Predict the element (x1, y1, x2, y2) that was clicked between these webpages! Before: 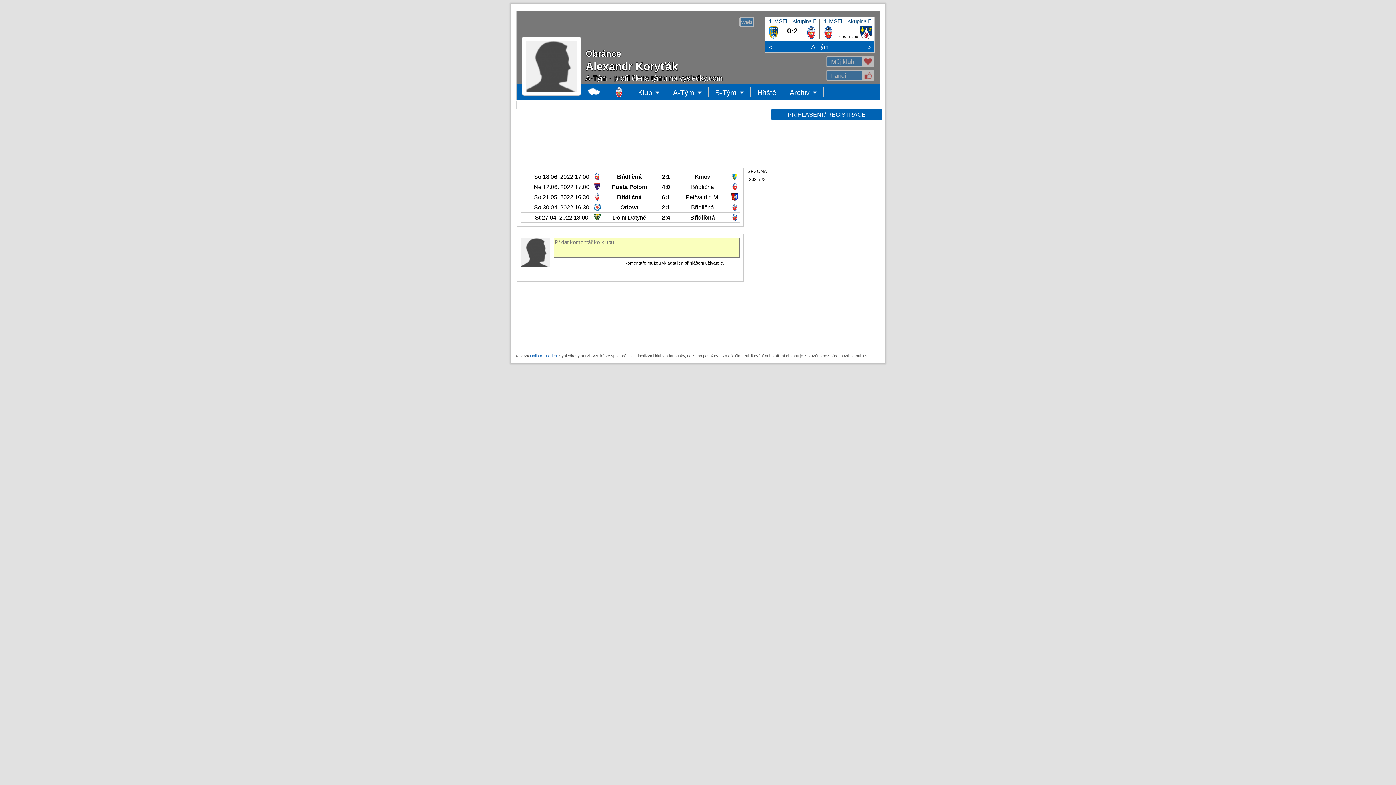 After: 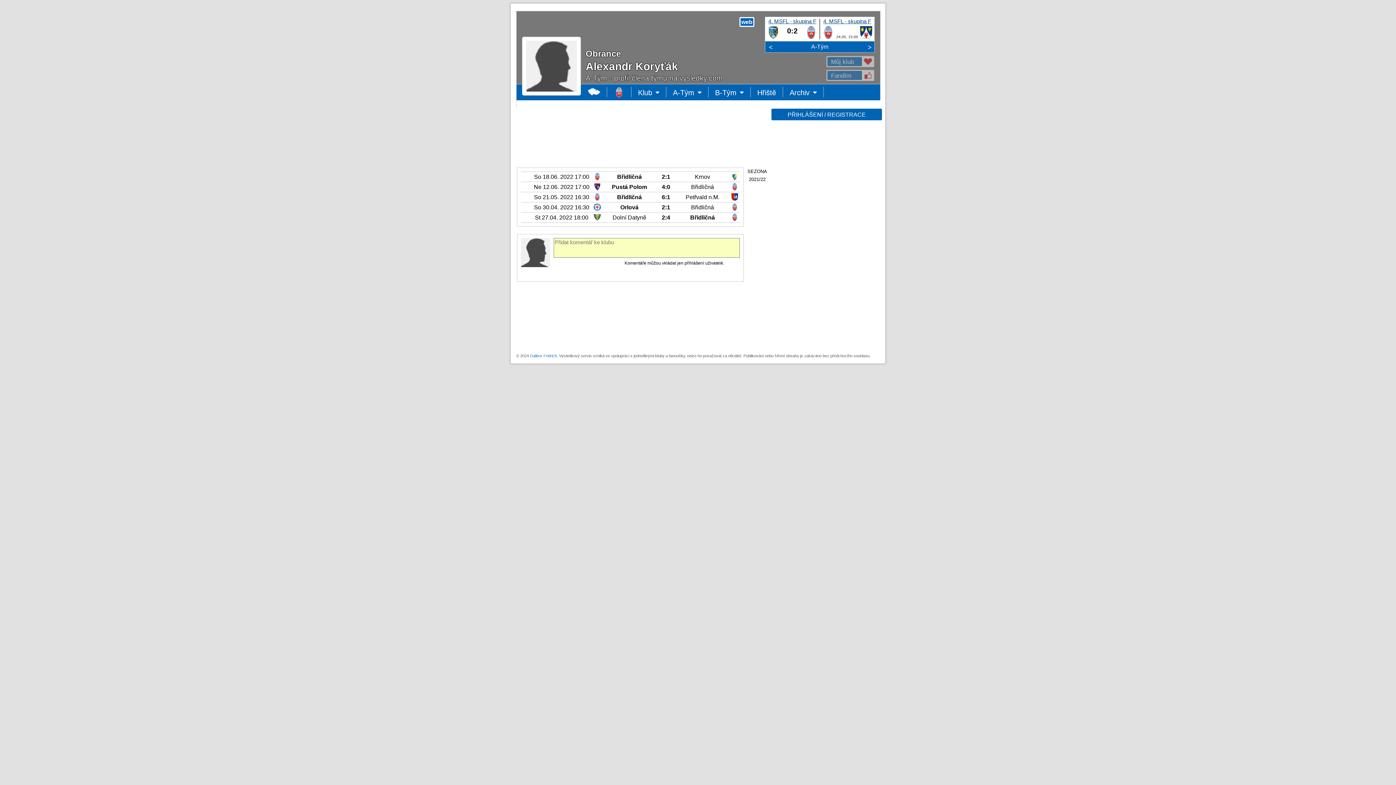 Action: label: web bbox: (739, 17, 754, 26)